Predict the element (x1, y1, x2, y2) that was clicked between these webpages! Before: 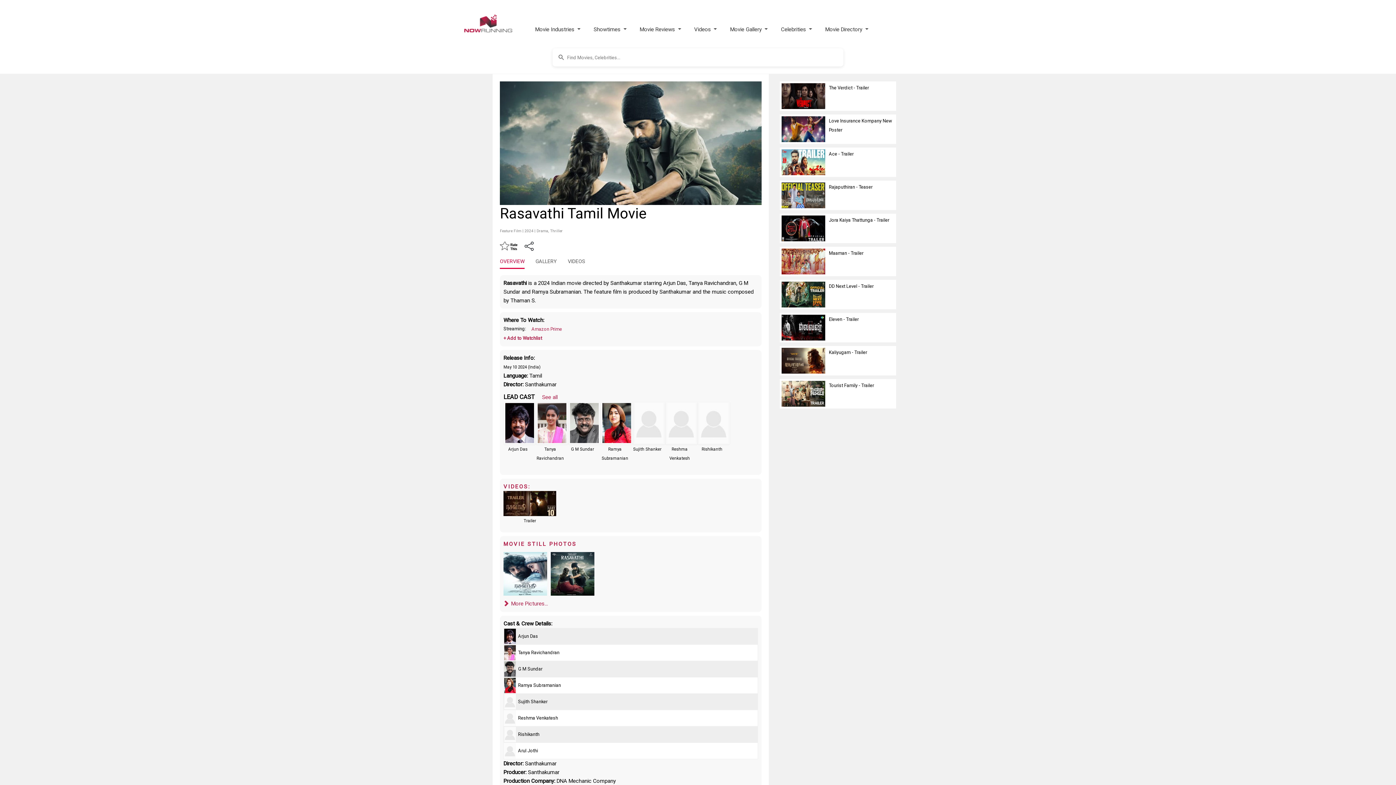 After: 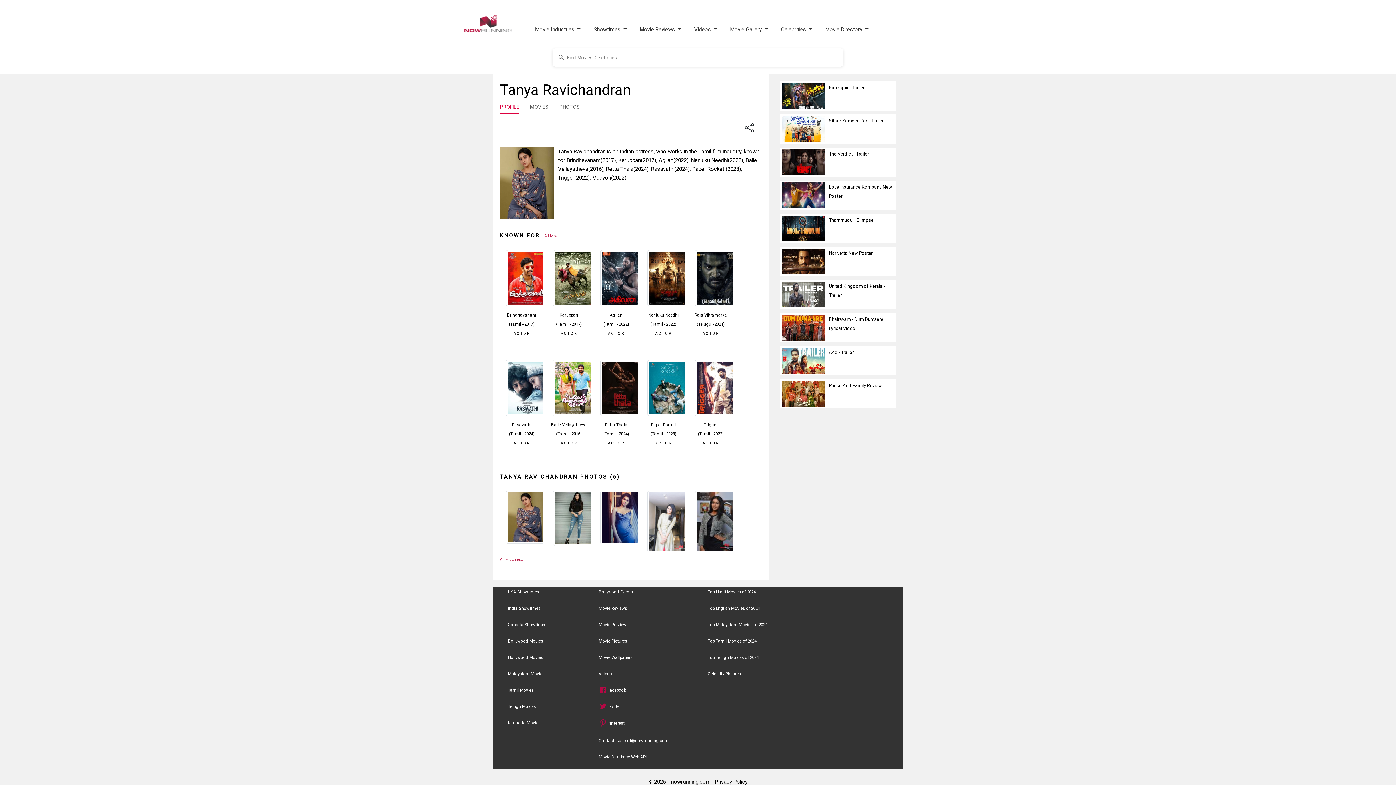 Action: label: Tanya Ravichandran bbox: (518, 650, 559, 655)